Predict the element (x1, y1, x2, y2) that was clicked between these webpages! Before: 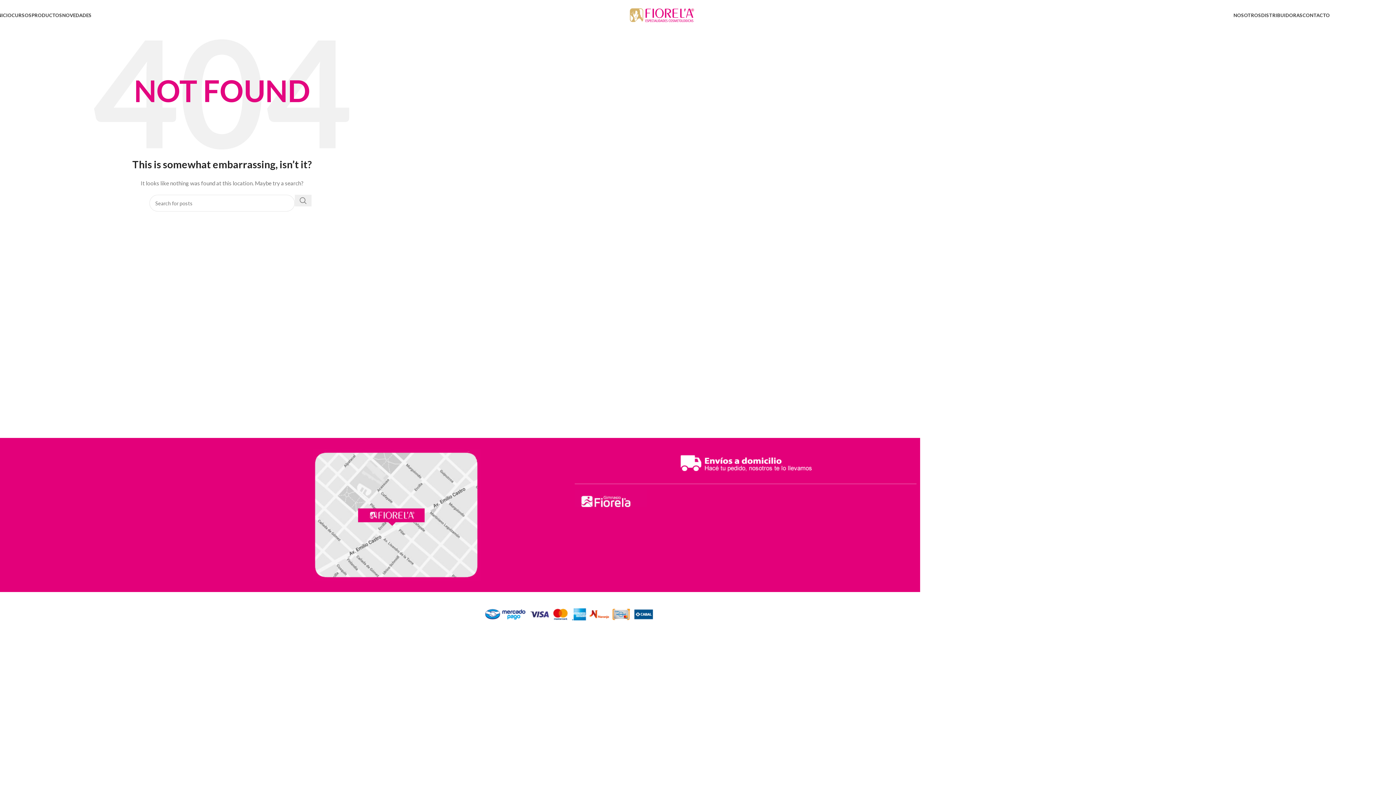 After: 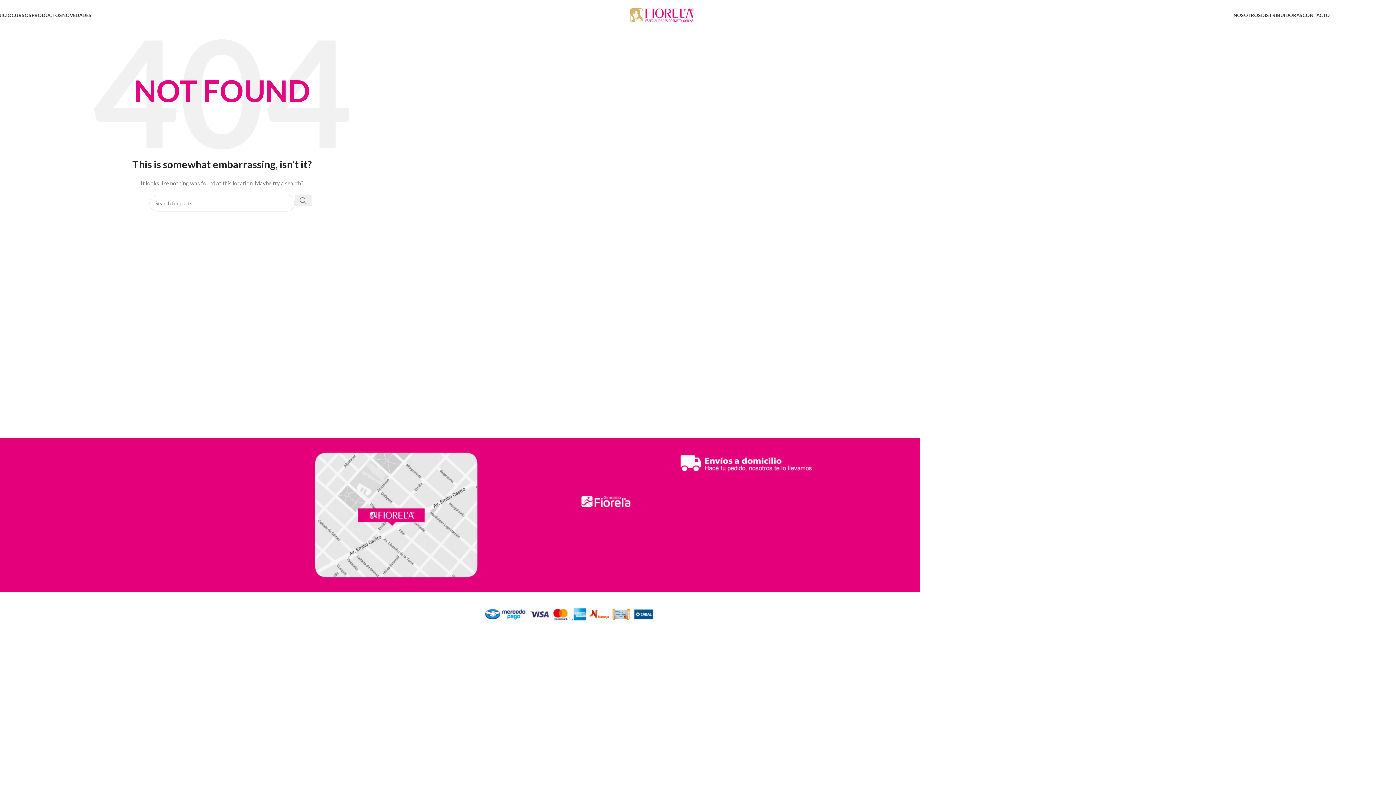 Action: label: fiorela@fiorela.com.ar bbox: (-123, 481, 218, 489)